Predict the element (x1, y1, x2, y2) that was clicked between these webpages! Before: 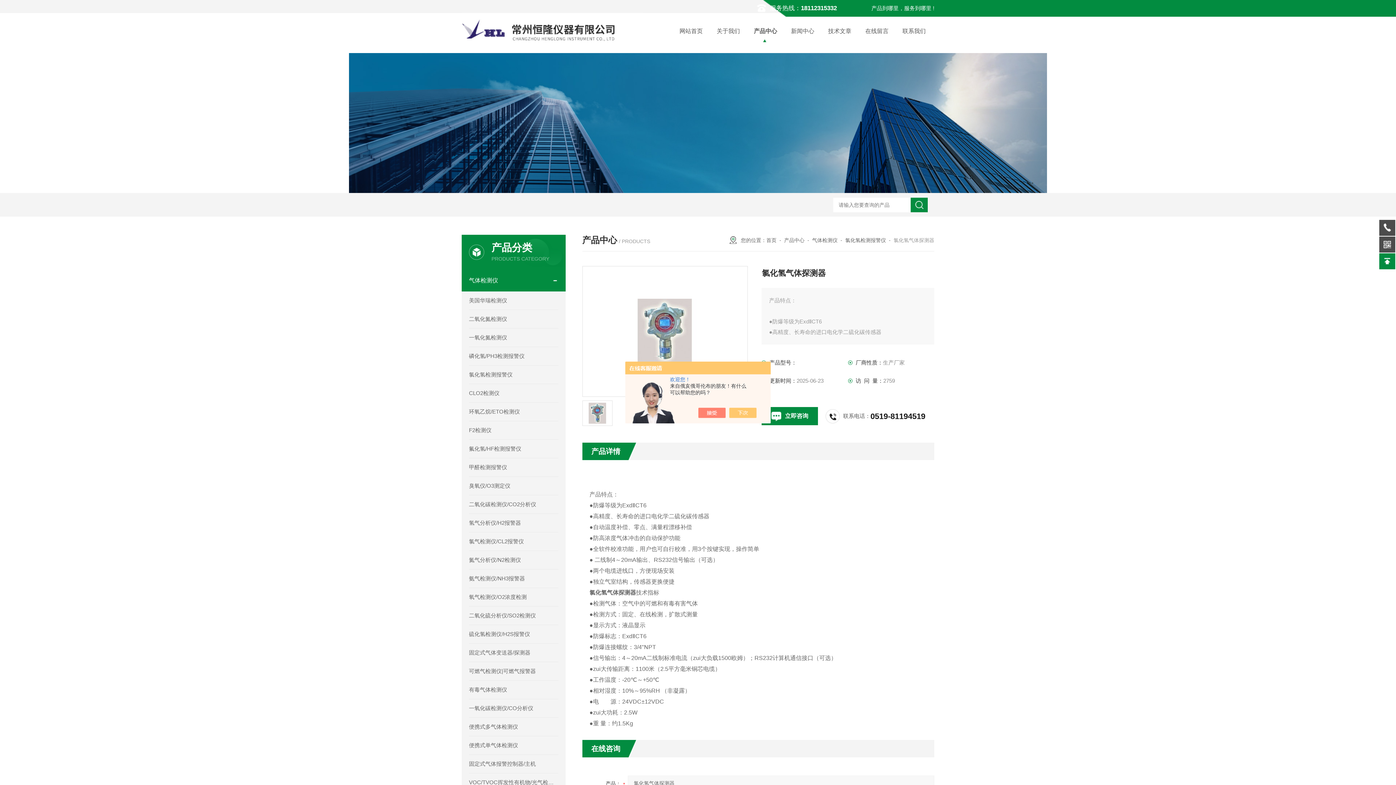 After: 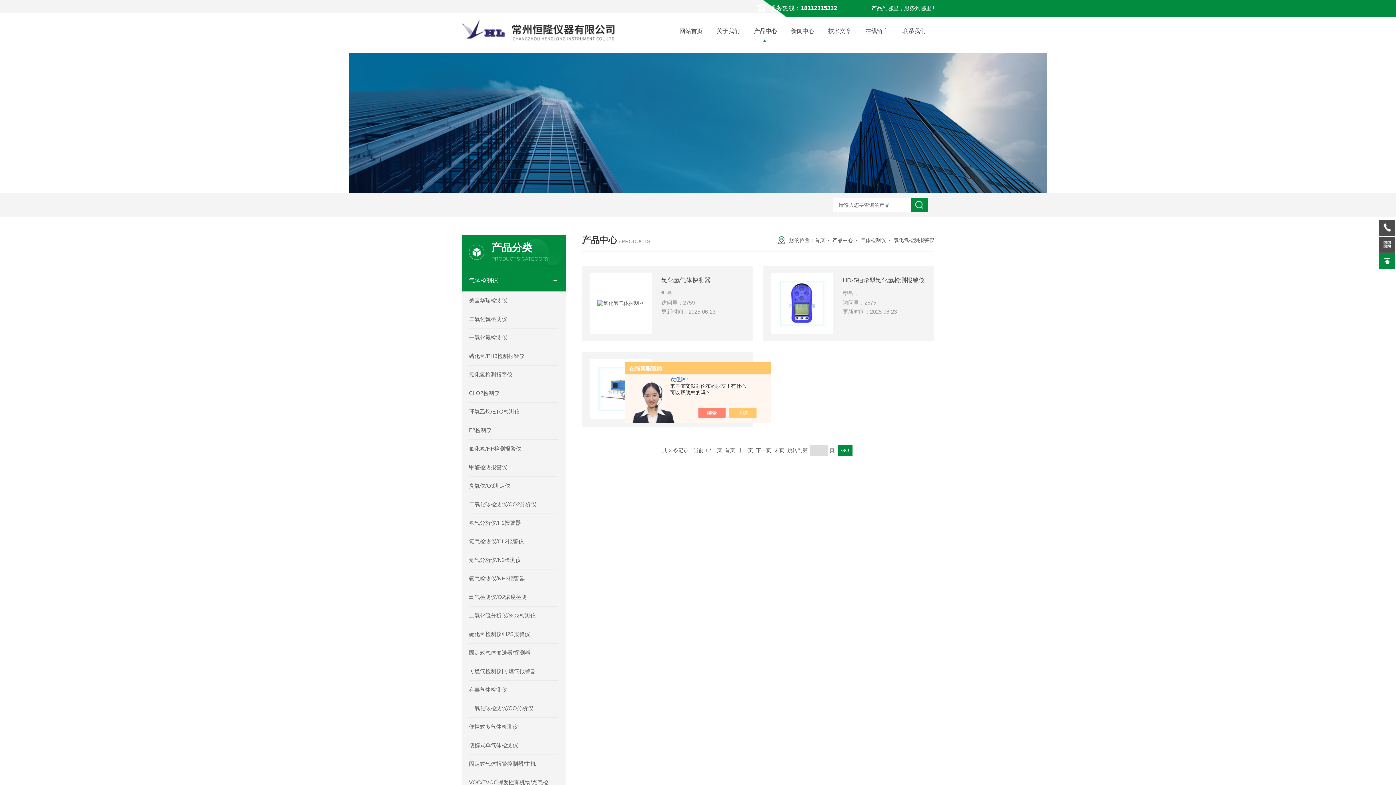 Action: label: 氯化氢检测报警仪 bbox: (845, 237, 886, 243)